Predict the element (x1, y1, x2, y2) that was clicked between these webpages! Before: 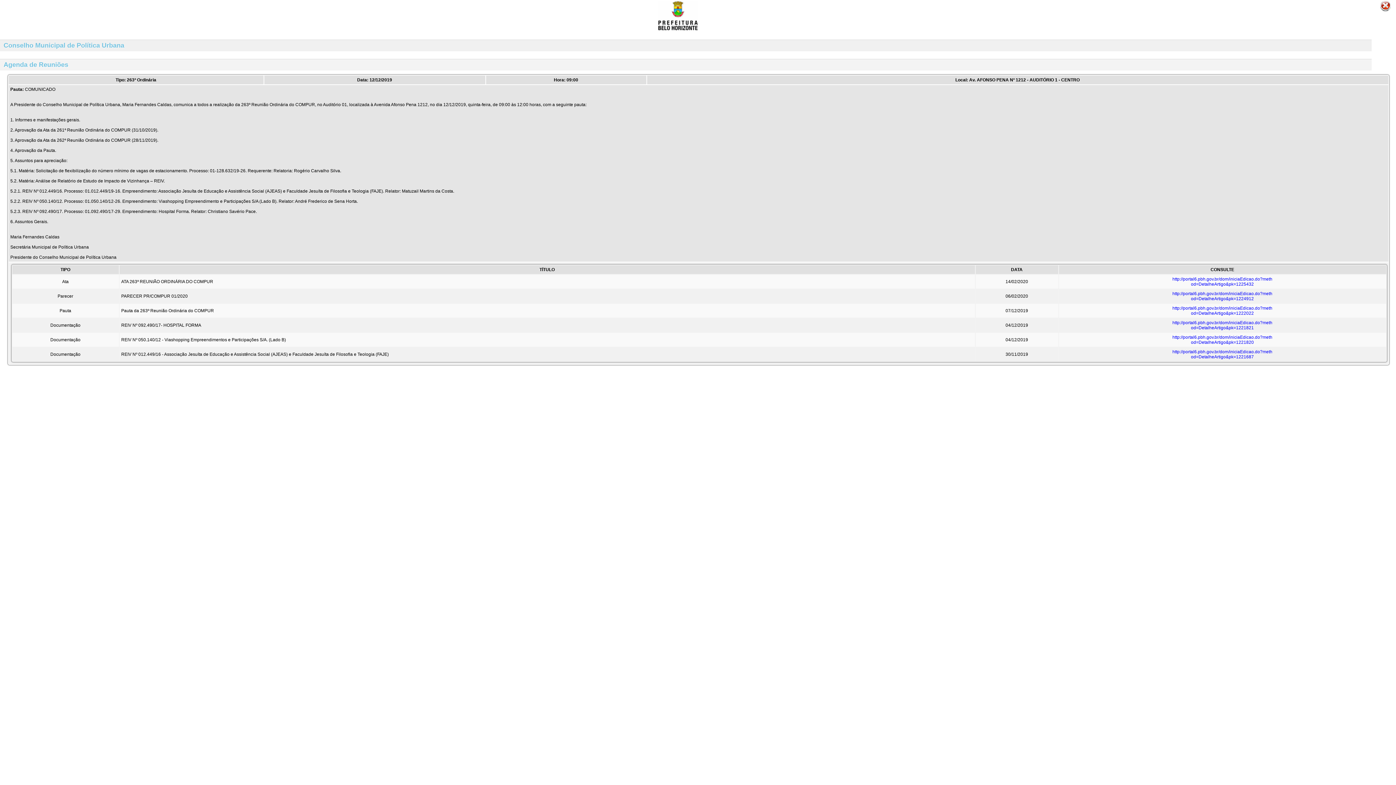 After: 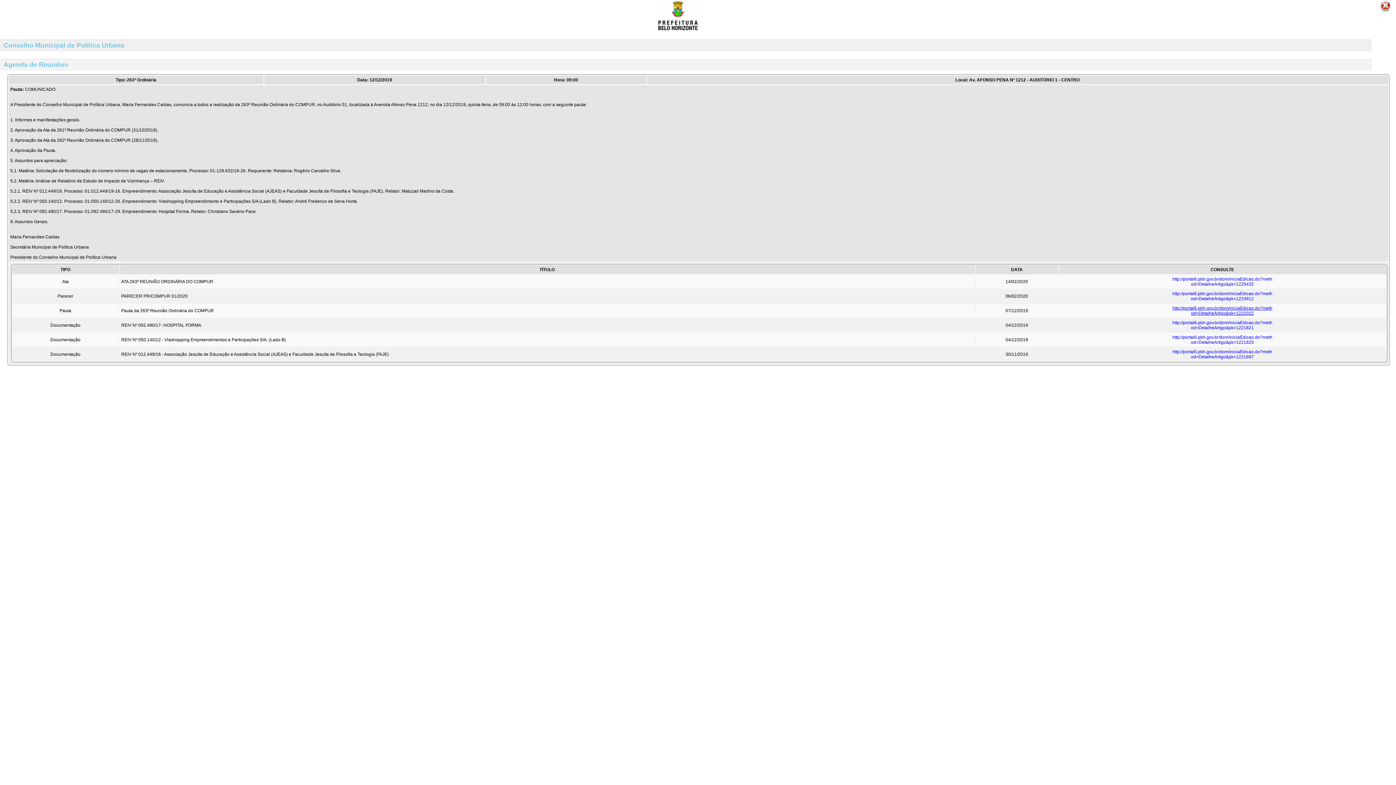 Action: bbox: (1172, 305, 1272, 316) label: http://portal6.pbh.gov.br/dom/iniciaEdicao.do?meth
od=DetalheArtigo&pk=1222022